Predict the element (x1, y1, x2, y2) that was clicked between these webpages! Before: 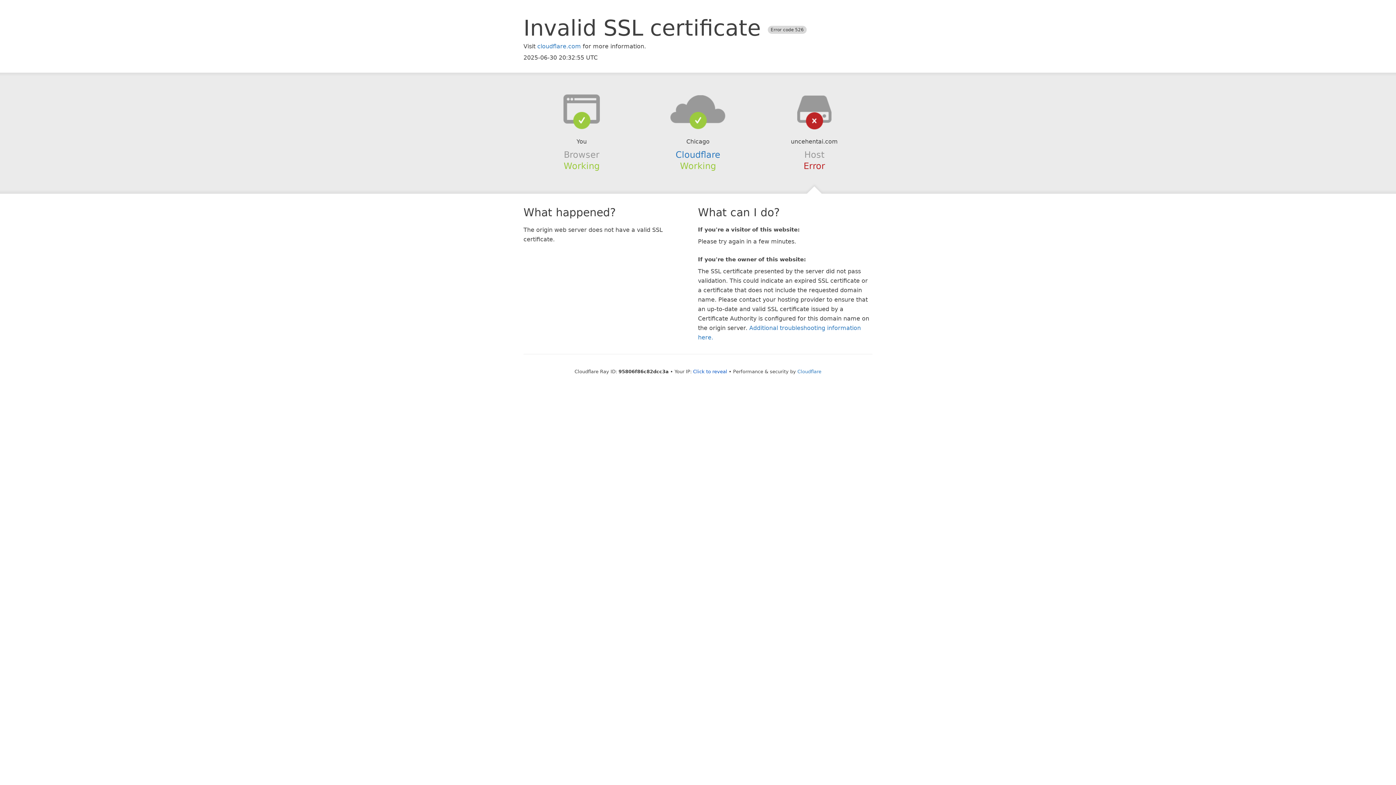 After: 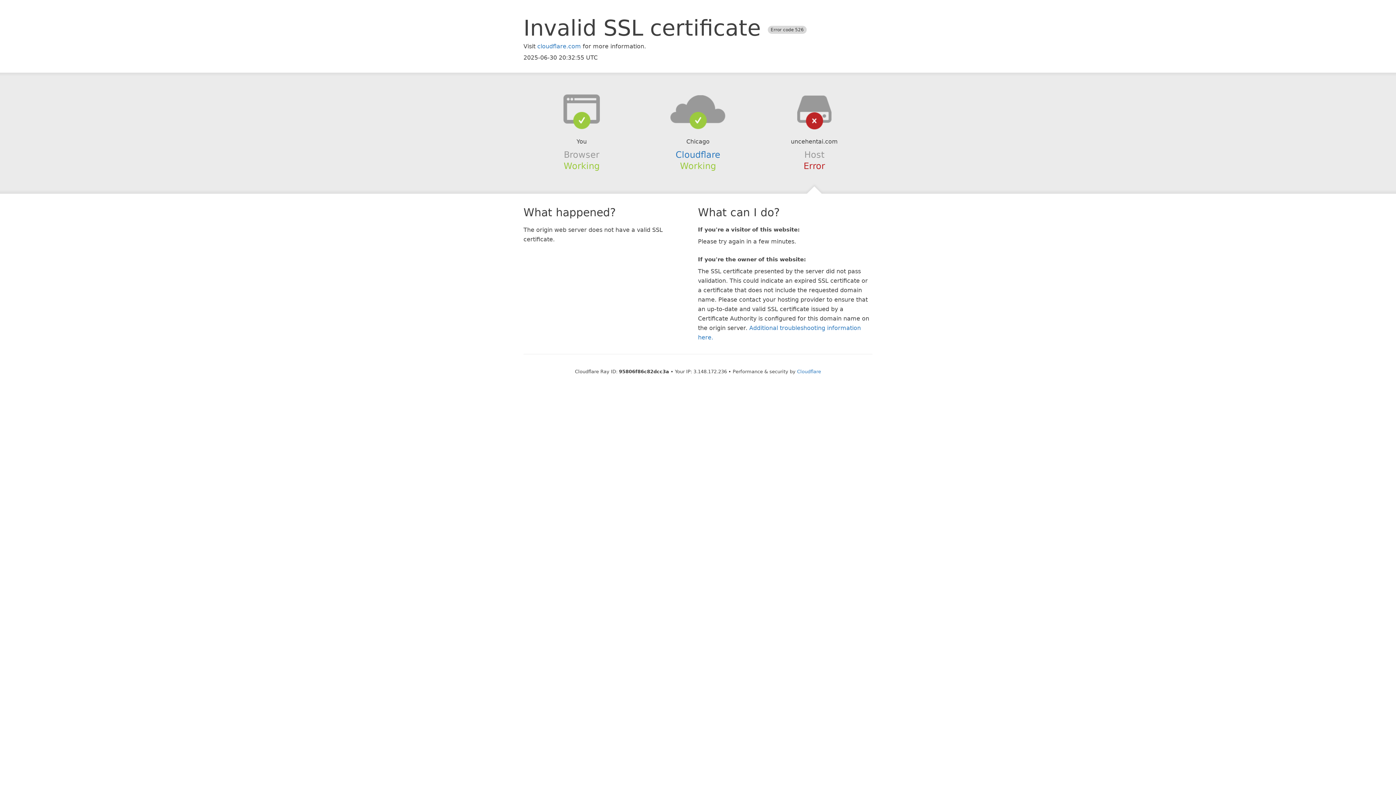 Action: label: Click to reveal bbox: (693, 368, 727, 374)